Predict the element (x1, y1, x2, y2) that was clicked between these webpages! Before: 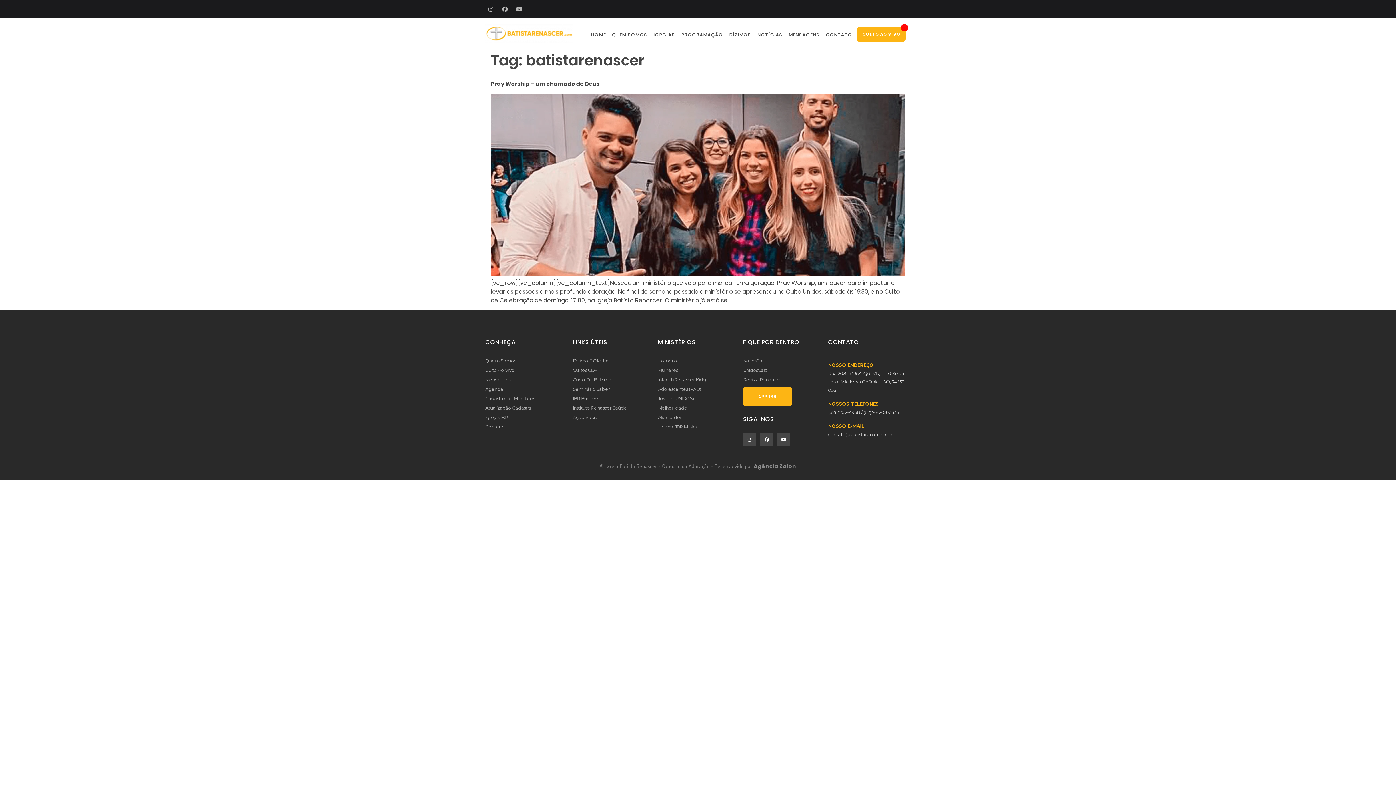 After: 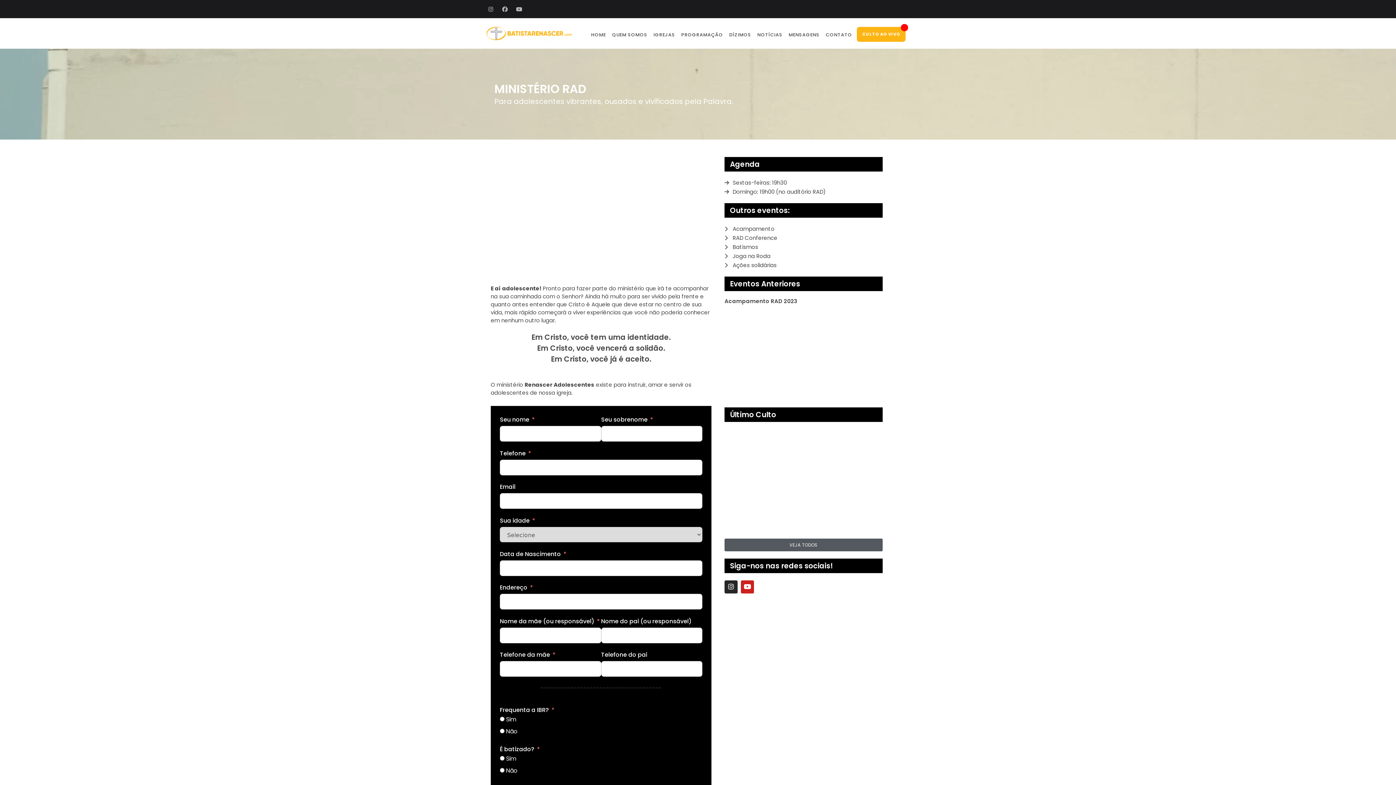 Action: label: Adolescentes (RAD) bbox: (658, 385, 740, 393)